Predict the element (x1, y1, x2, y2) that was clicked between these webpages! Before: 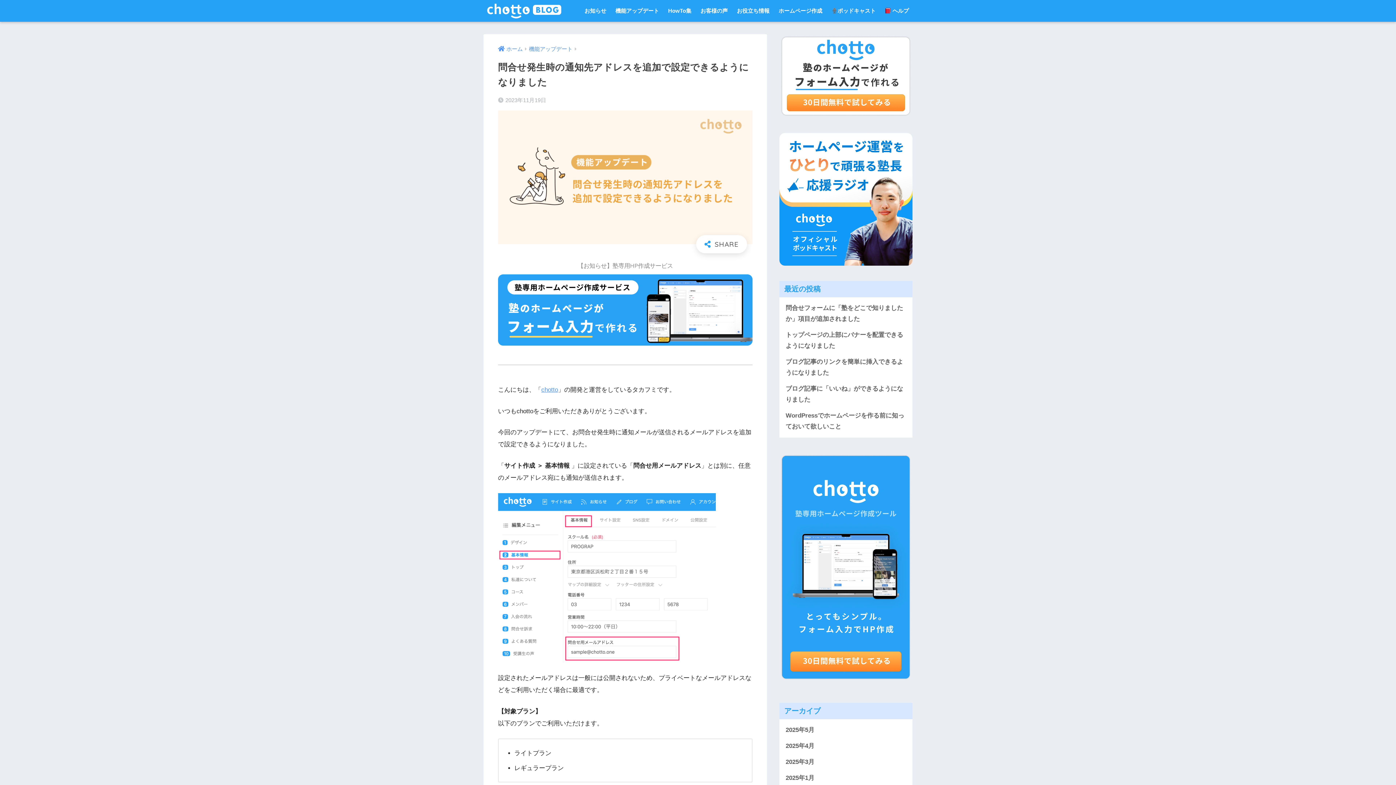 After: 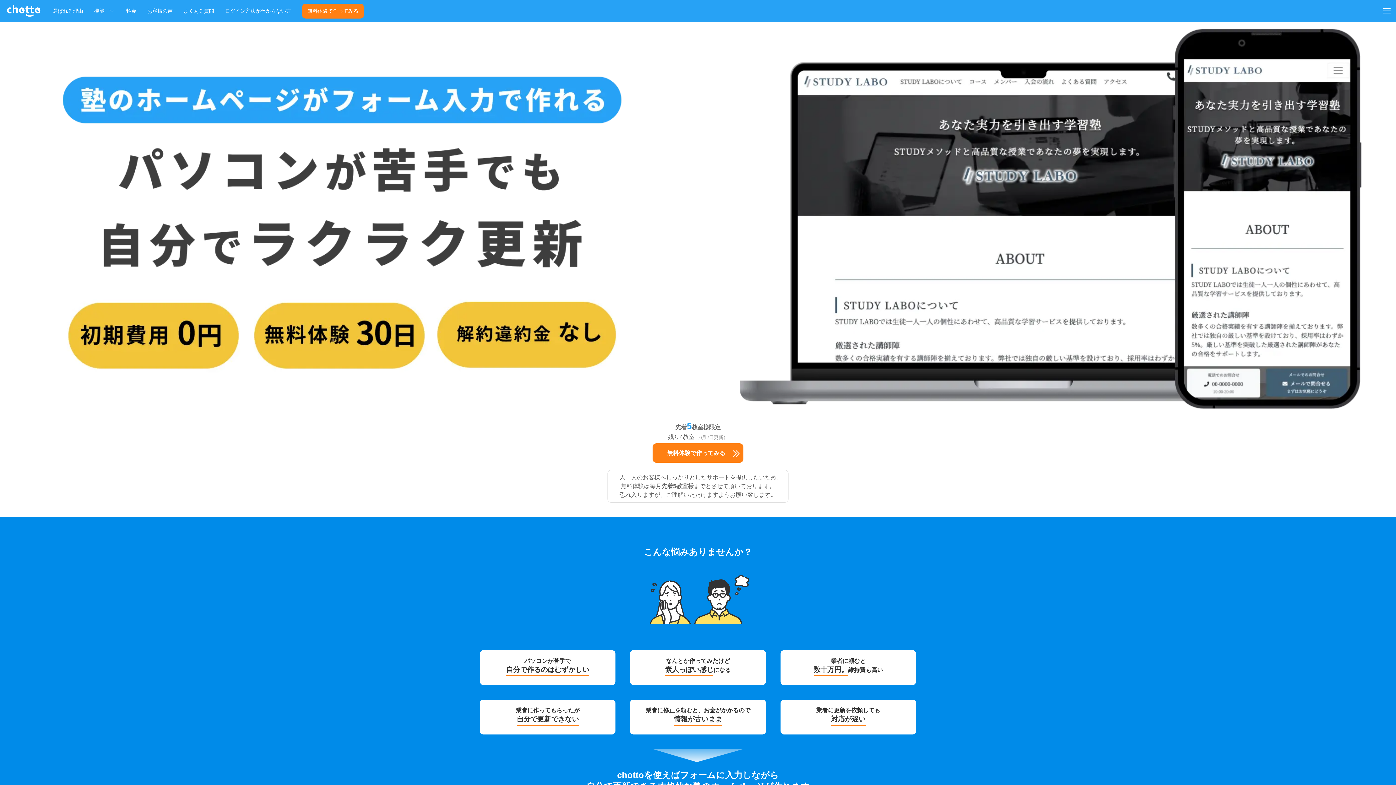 Action: bbox: (779, 34, 912, 117)